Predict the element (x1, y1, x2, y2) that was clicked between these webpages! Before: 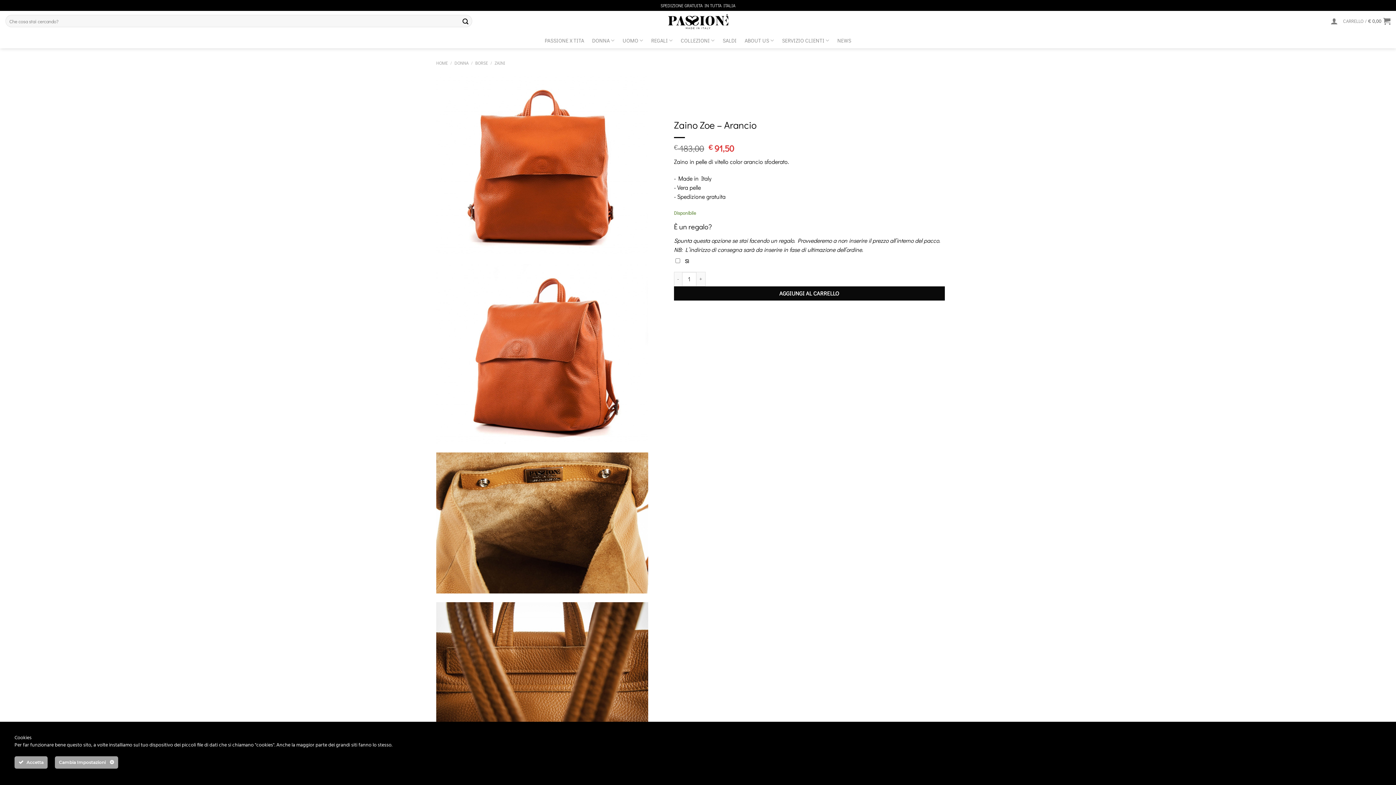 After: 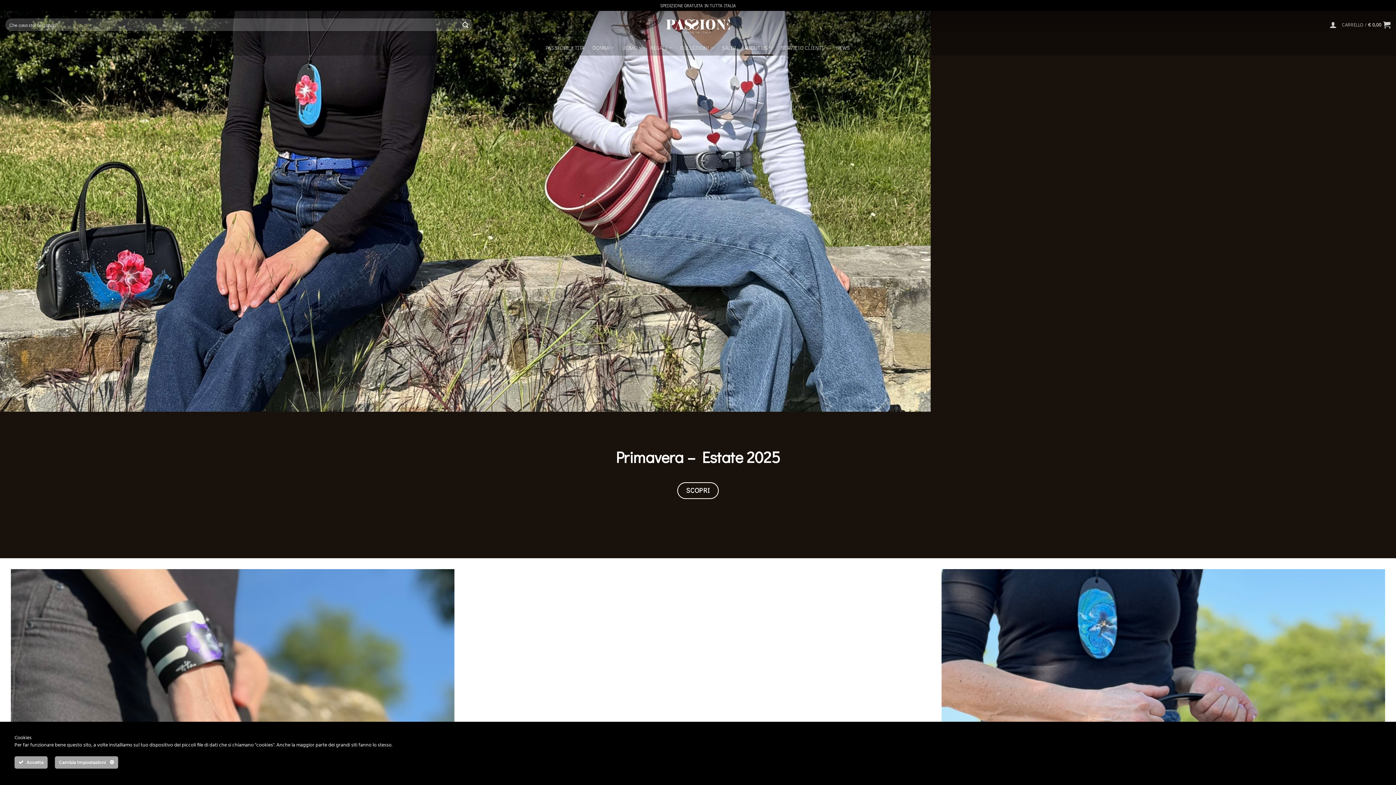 Action: bbox: (436, 60, 448, 65) label: HOME